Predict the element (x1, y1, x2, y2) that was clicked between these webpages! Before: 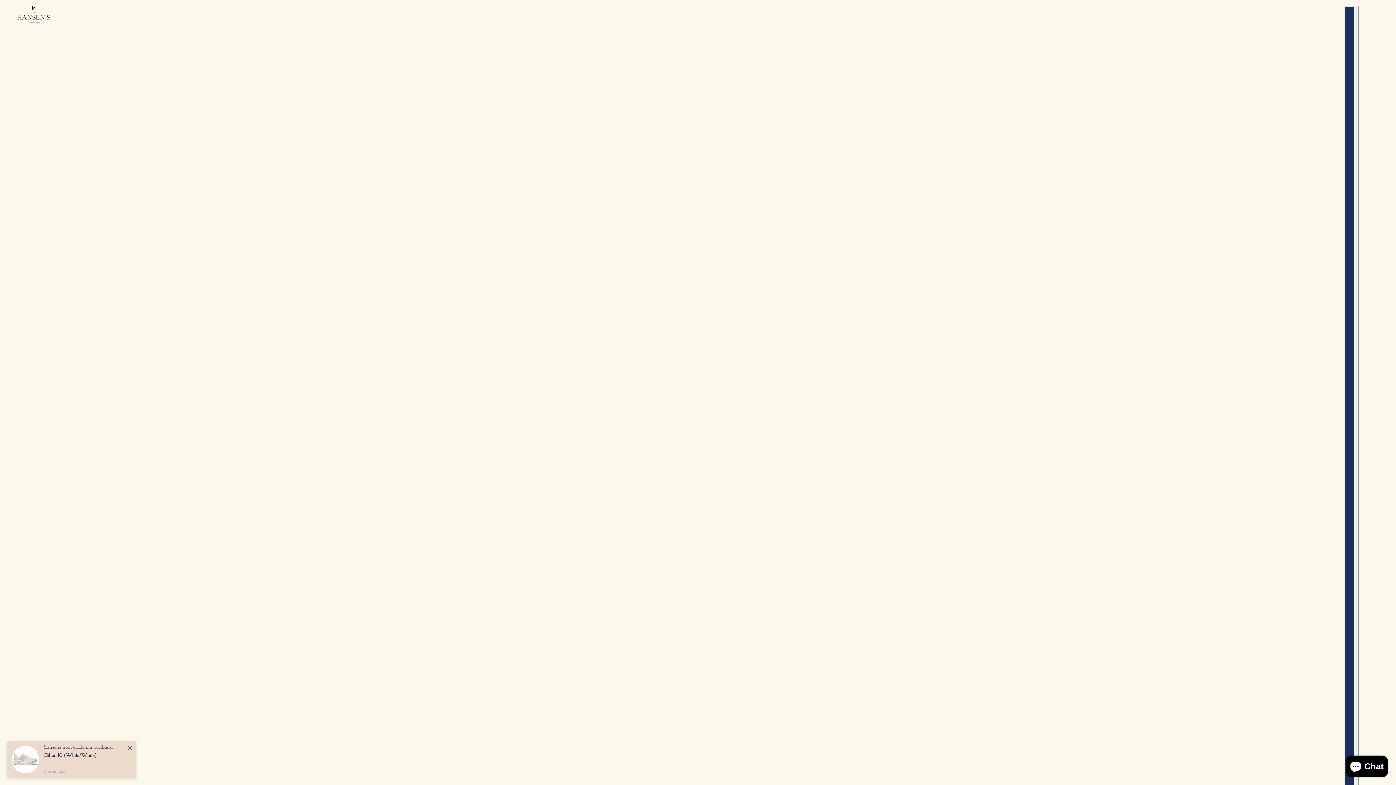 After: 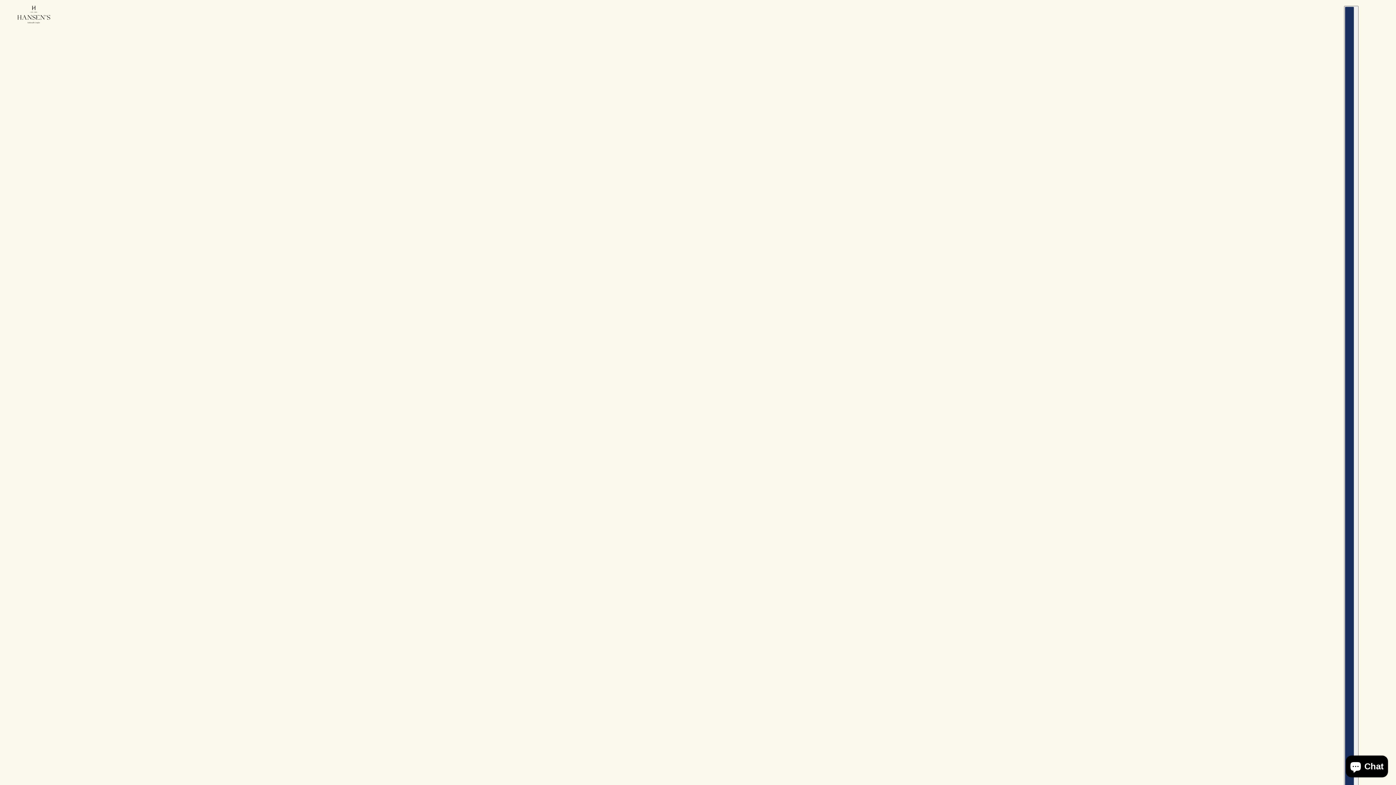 Action: bbox: (17, 5, 50, 23)